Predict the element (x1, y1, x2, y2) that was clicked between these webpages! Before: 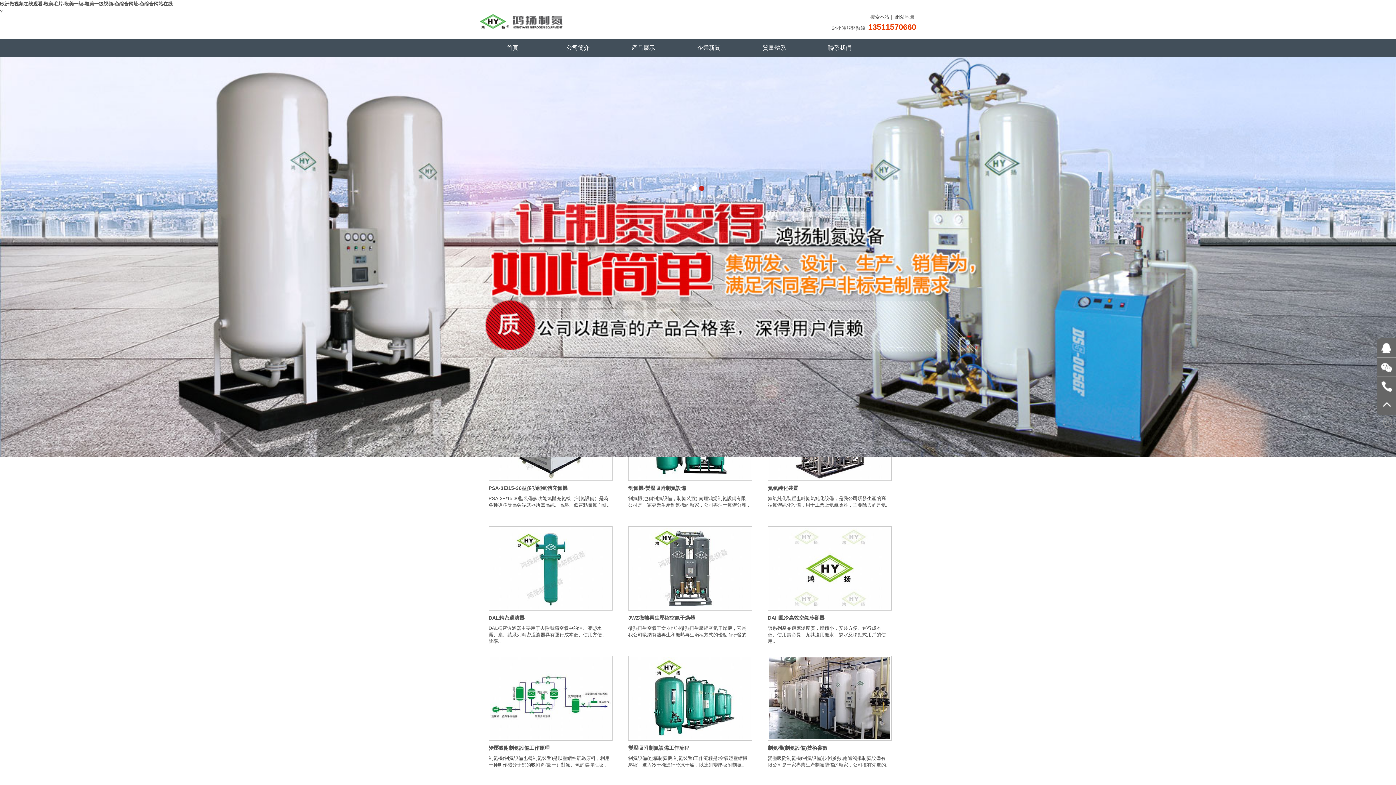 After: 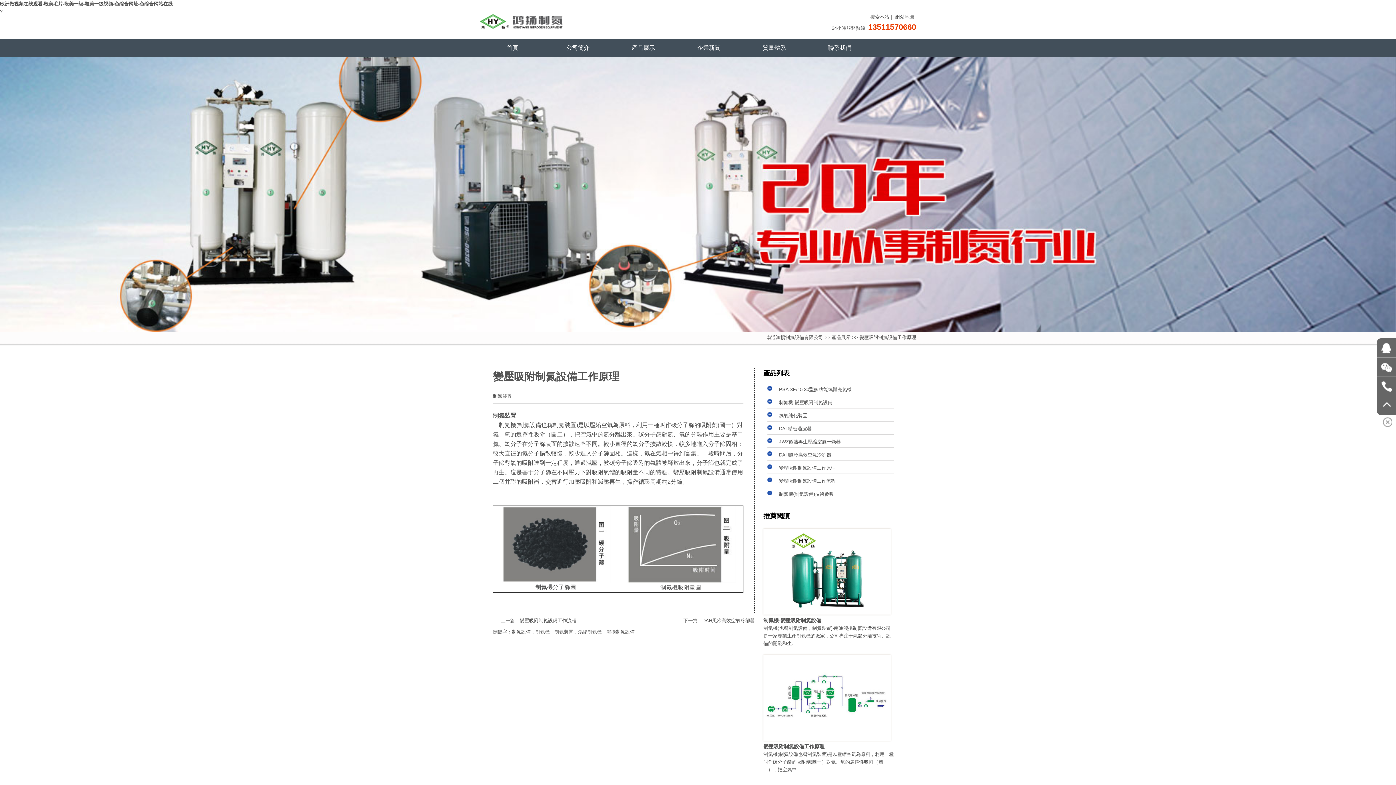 Action: bbox: (488, 656, 610, 740)